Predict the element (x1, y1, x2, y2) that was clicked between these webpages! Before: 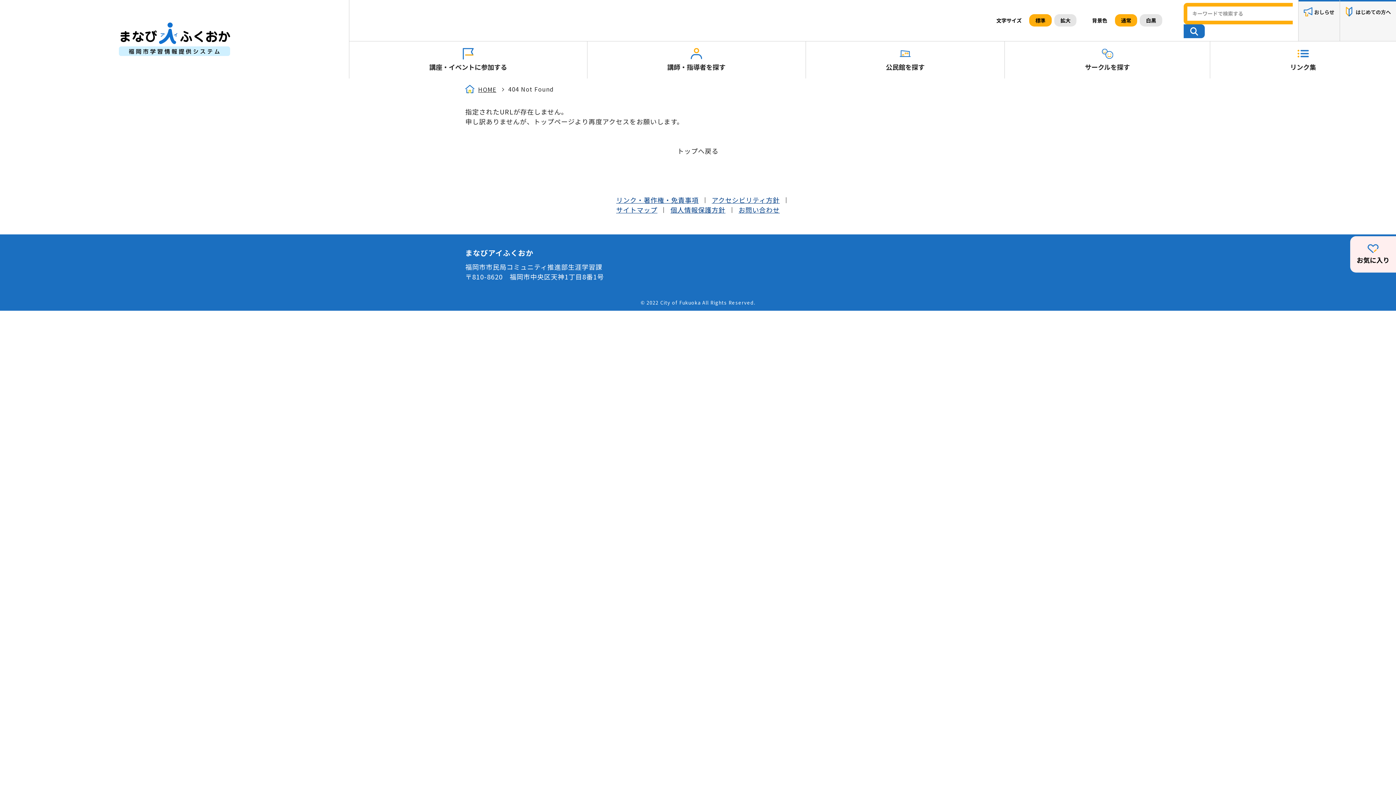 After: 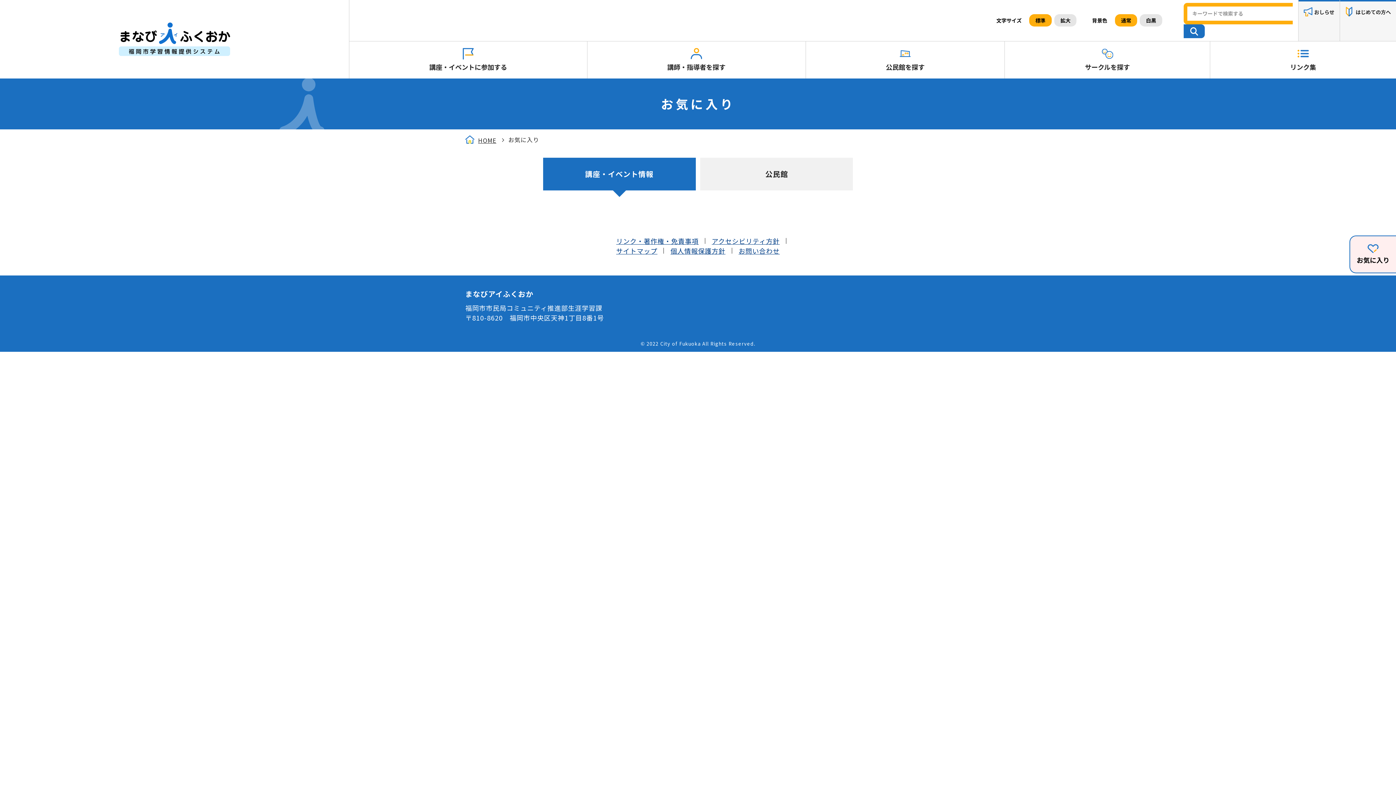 Action: bbox: (1349, 235, 1396, 273) label: お気に入り